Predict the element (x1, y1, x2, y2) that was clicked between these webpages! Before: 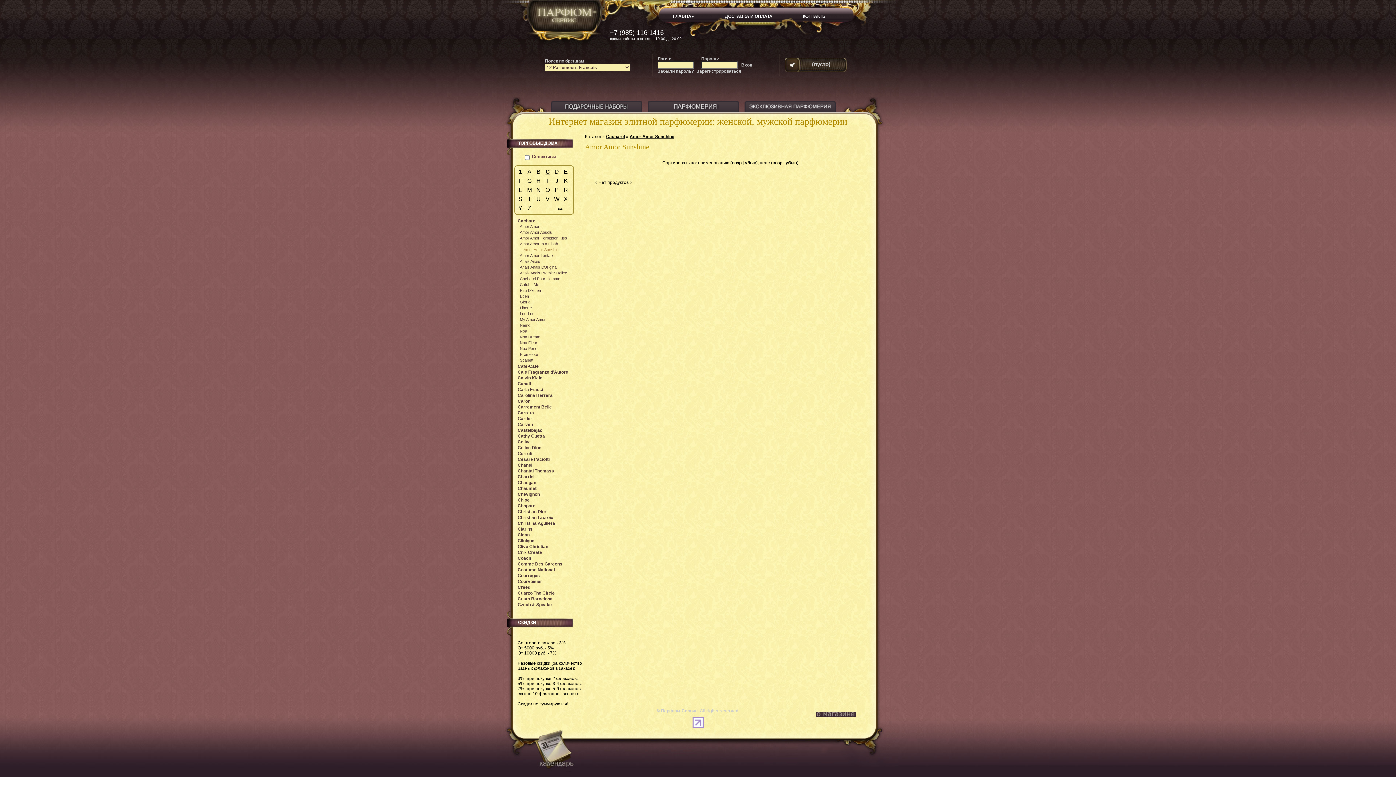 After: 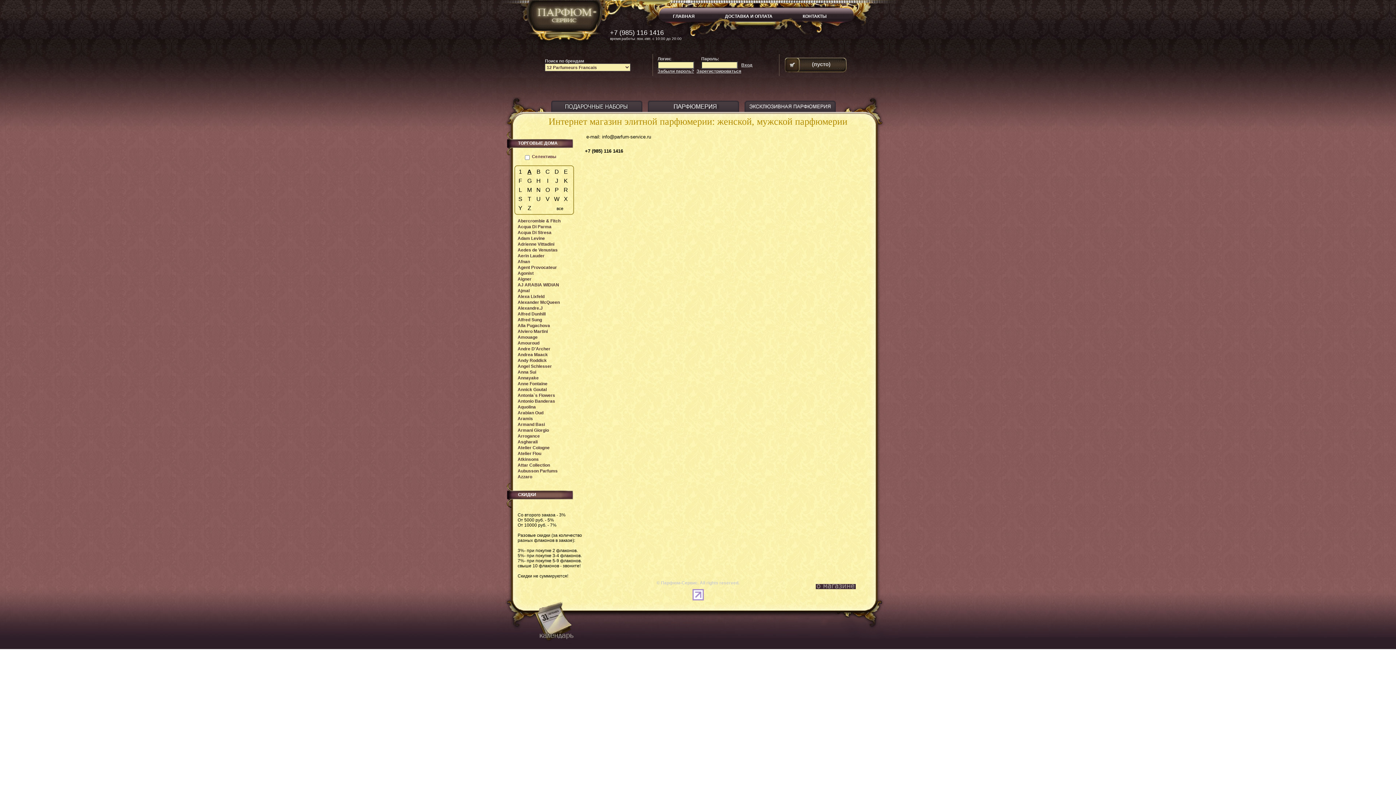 Action: bbox: (802, 13, 826, 18) label: КОНТАКТЫ